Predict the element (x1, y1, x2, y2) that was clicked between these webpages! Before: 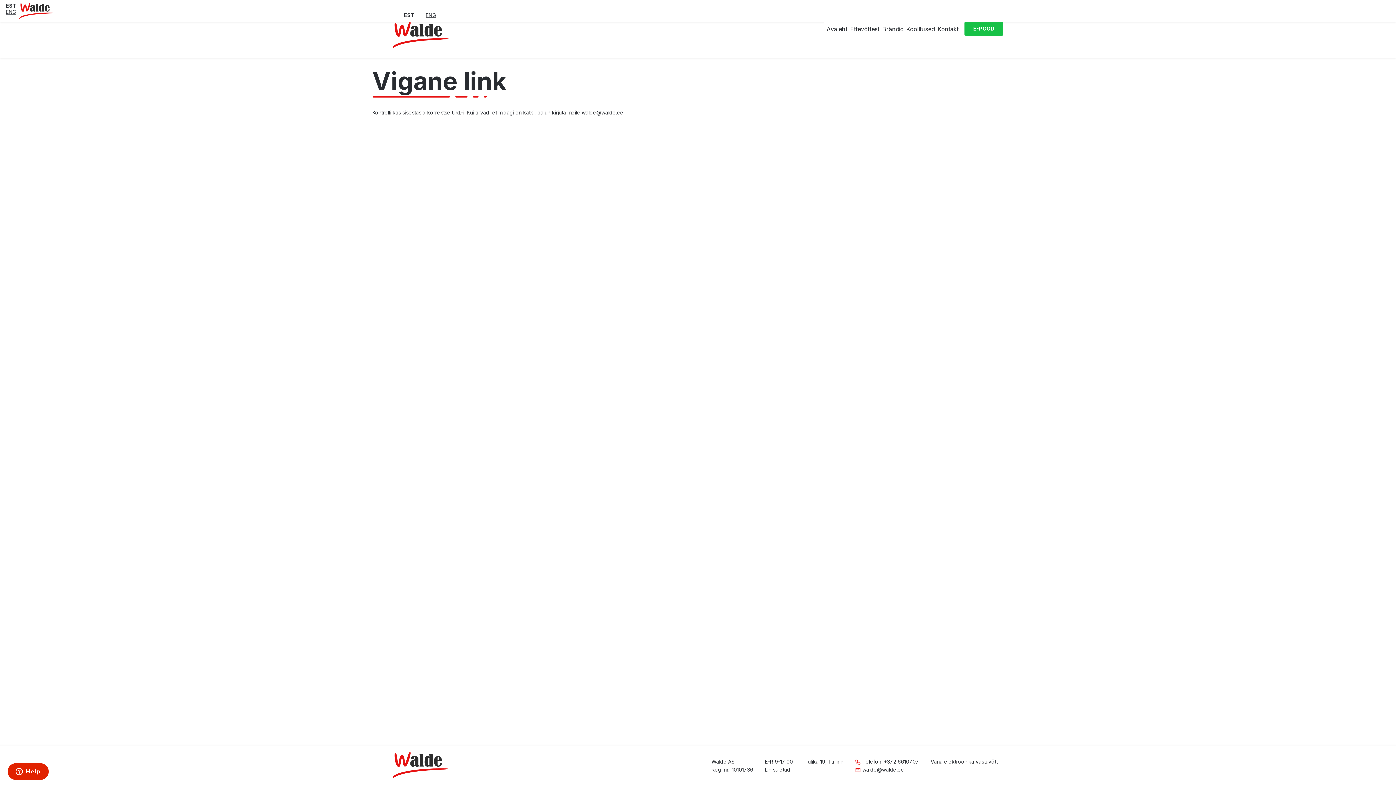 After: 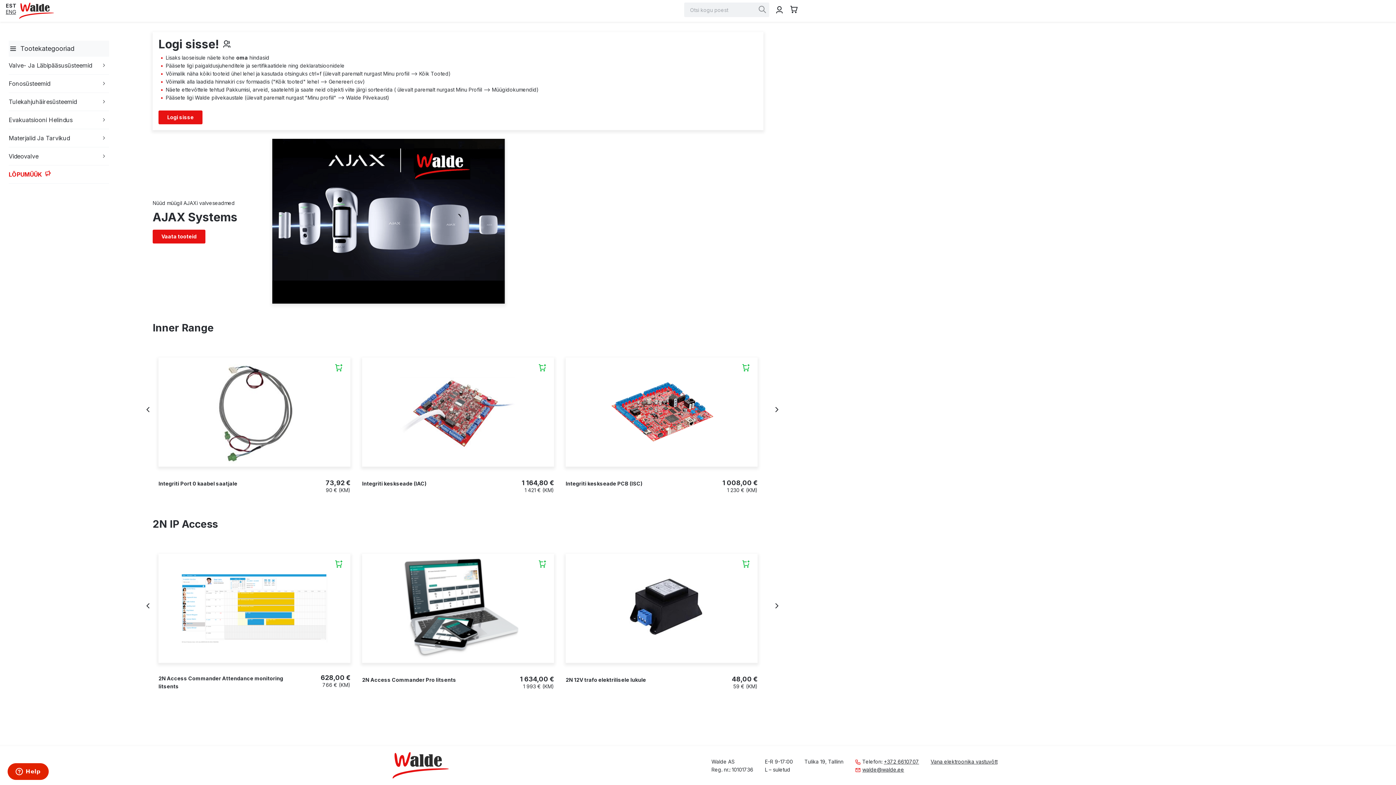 Action: label: E-POOD bbox: (964, 21, 1003, 35)